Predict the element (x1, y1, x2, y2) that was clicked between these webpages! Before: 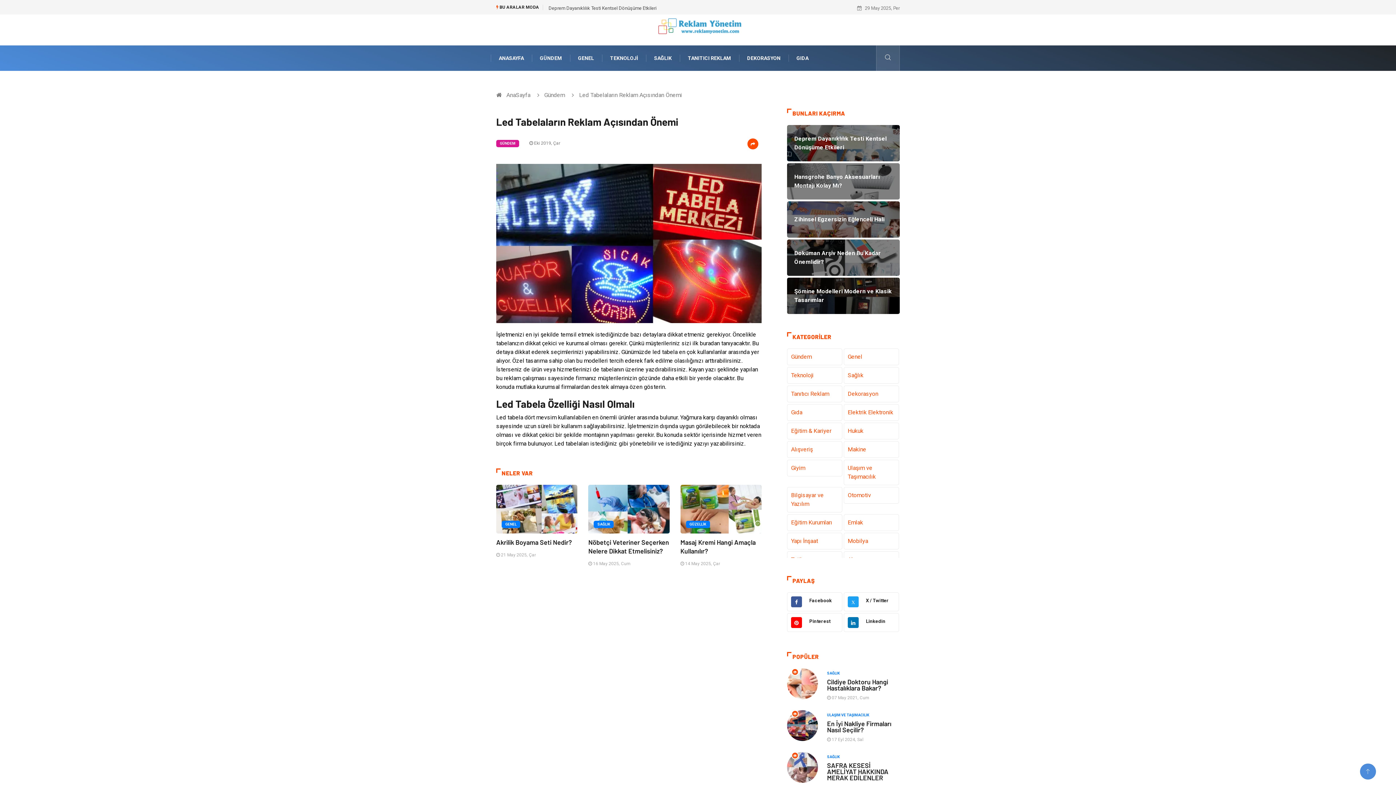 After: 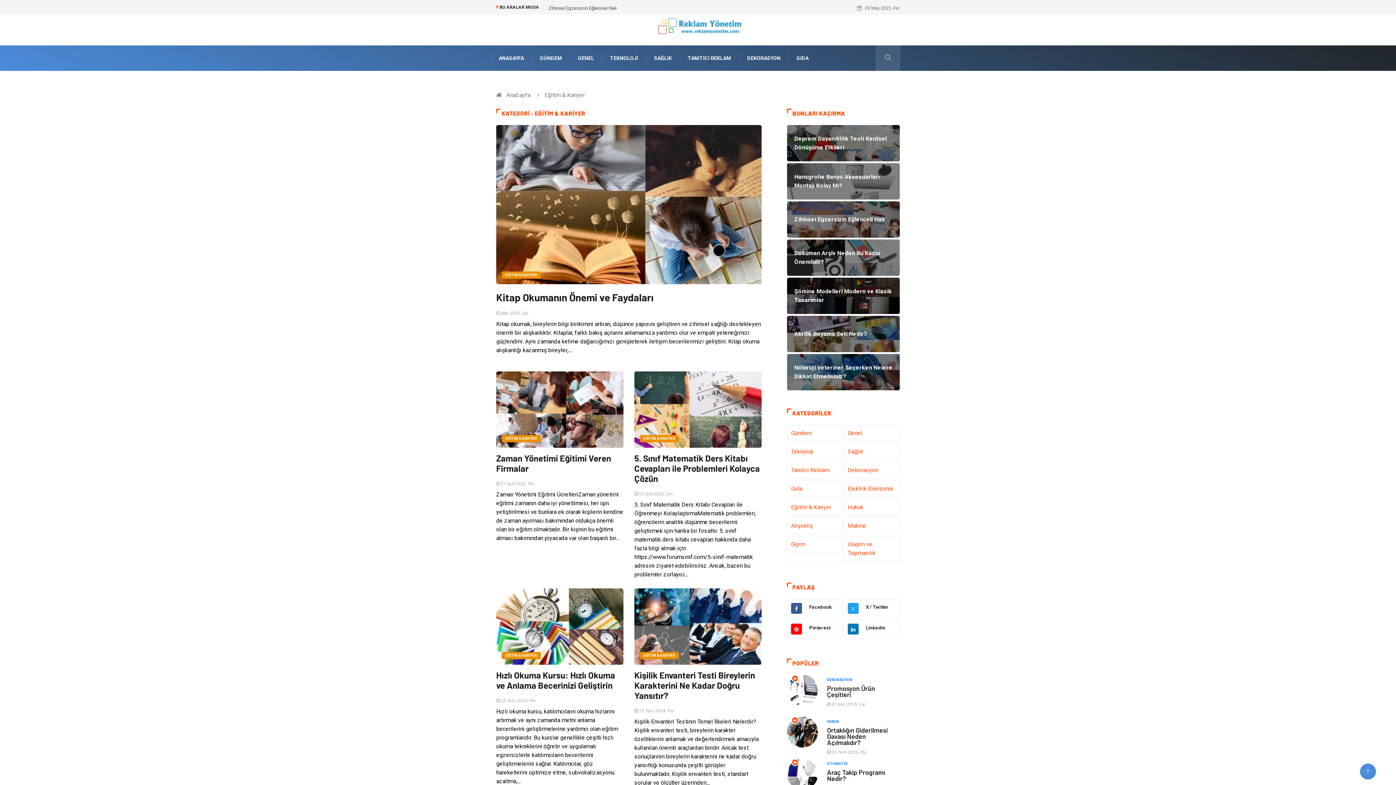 Action: label: Eğitim & Kariyer bbox: (787, 422, 842, 439)